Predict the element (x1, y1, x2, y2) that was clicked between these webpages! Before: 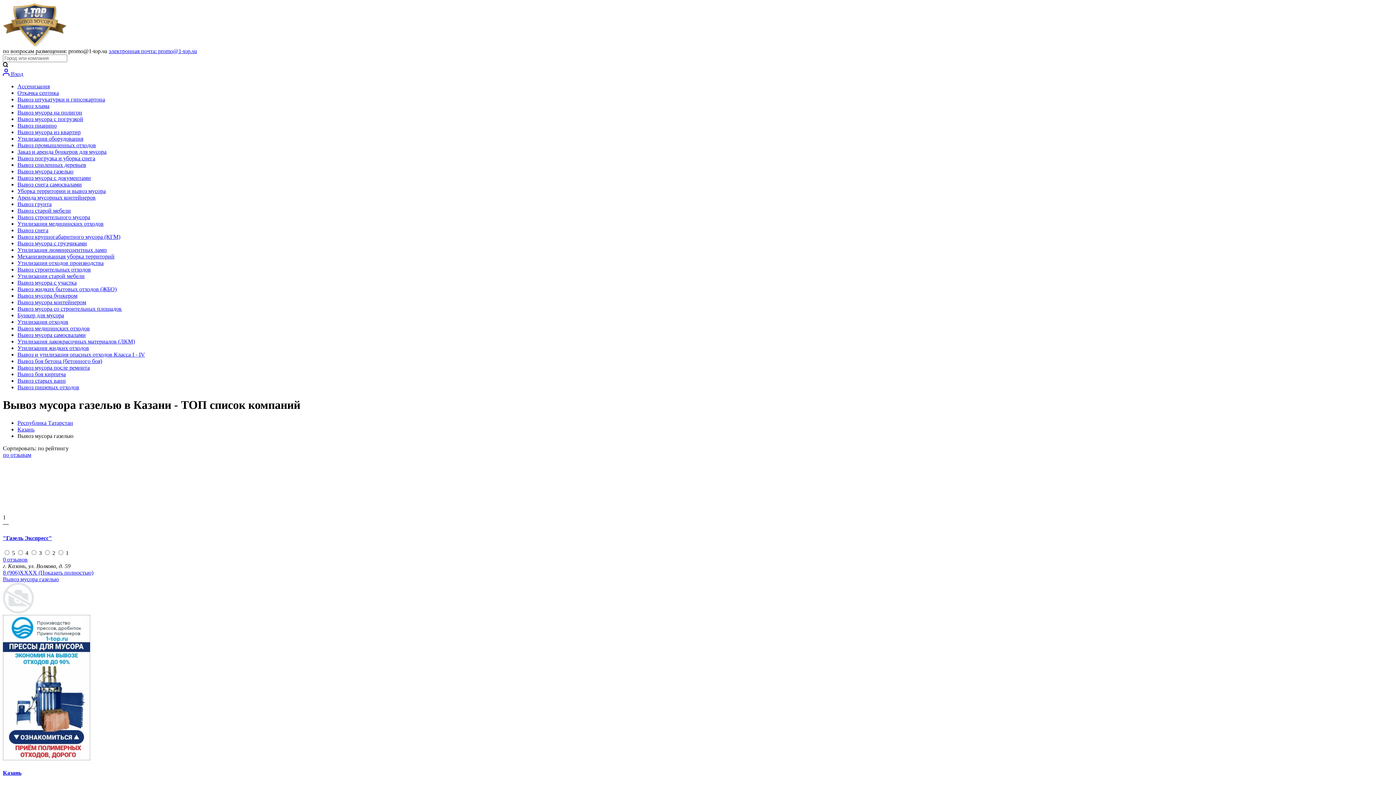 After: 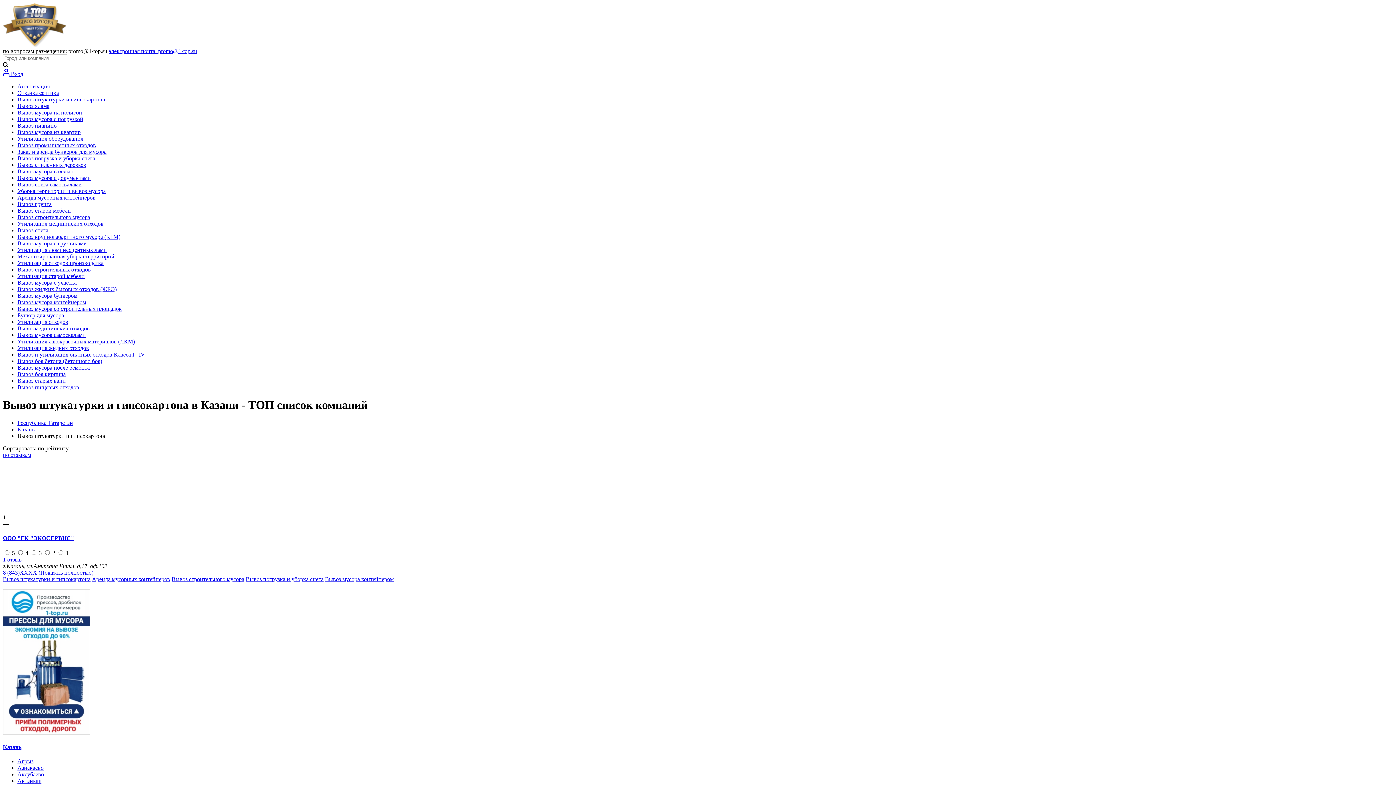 Action: bbox: (17, 96, 105, 102) label: Вывоз штукатурки и гипсокартона